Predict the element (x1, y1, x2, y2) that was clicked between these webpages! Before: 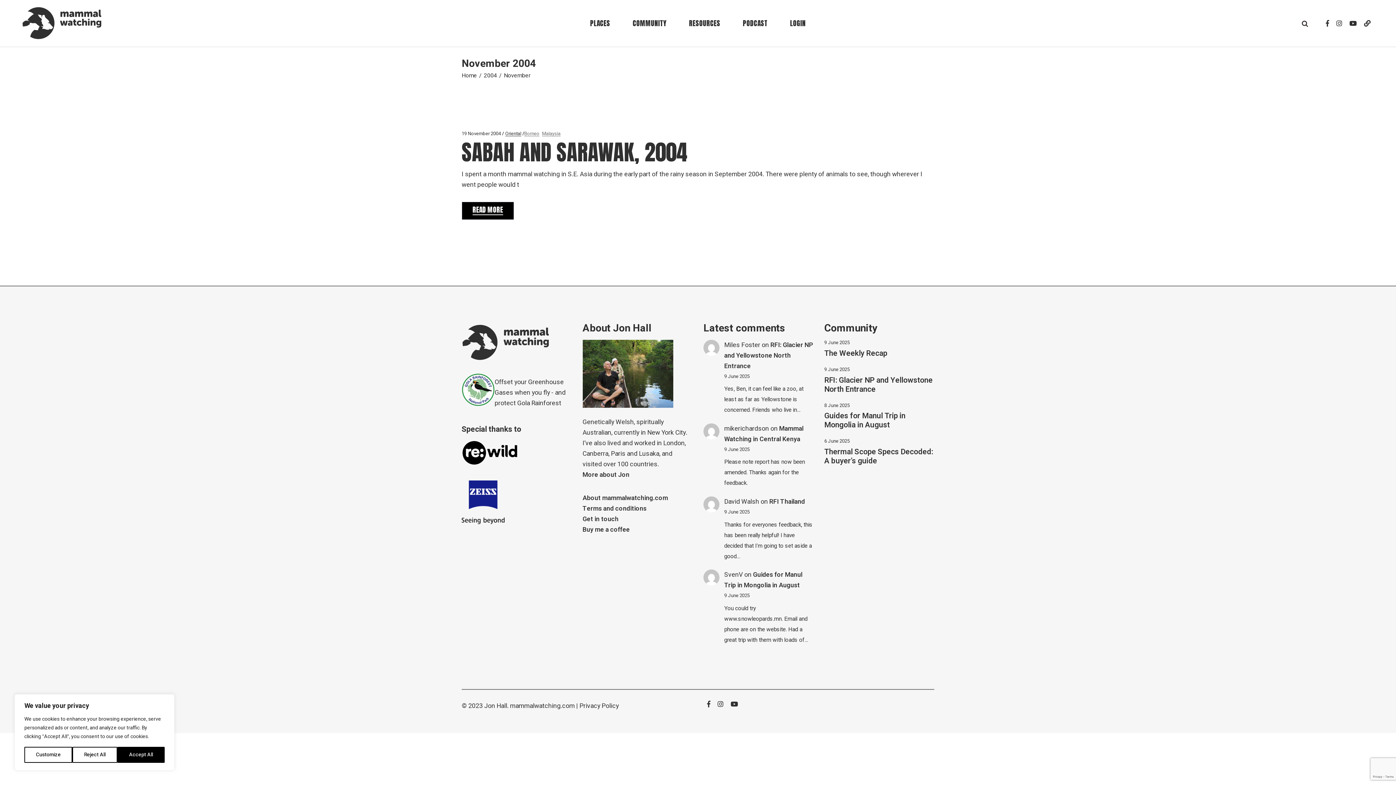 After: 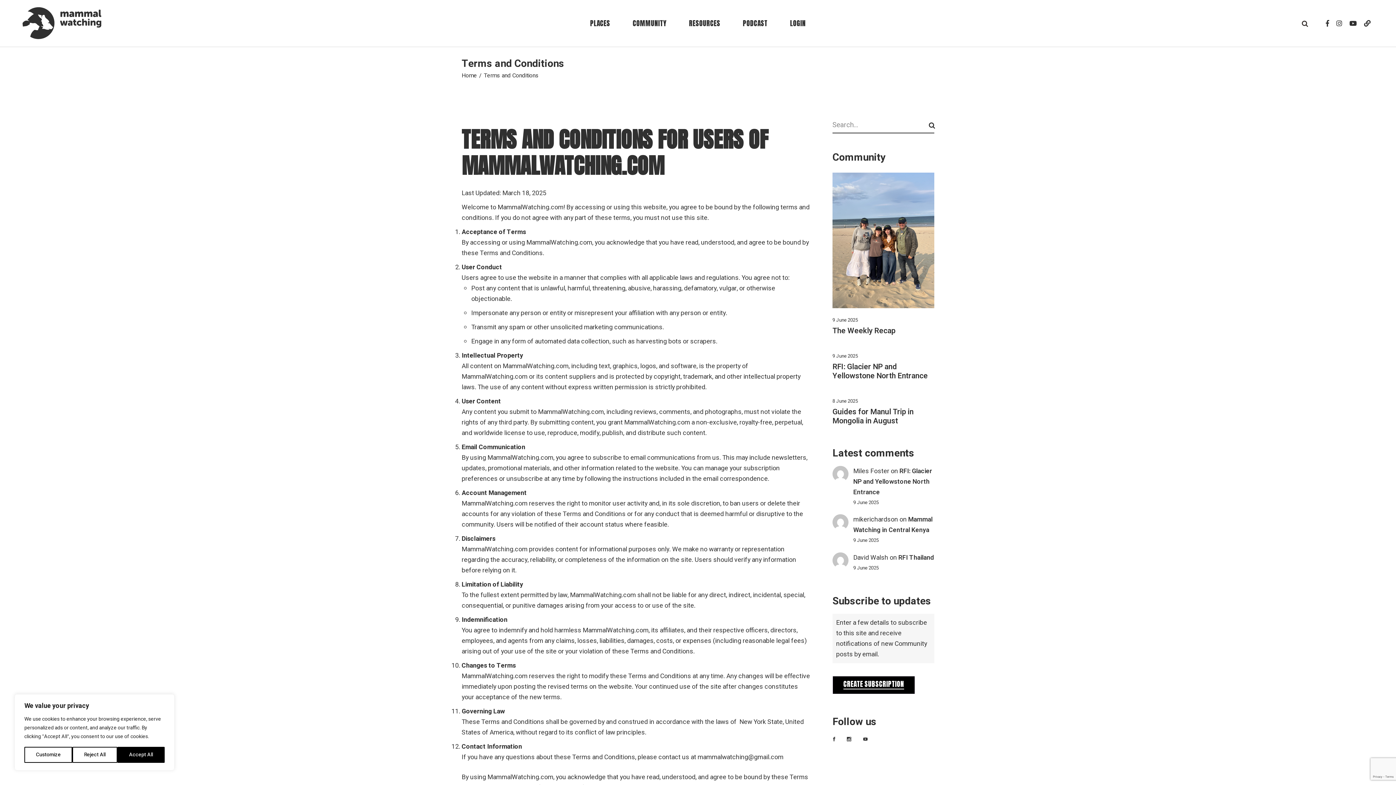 Action: label: Terms and conditions bbox: (582, 504, 646, 513)